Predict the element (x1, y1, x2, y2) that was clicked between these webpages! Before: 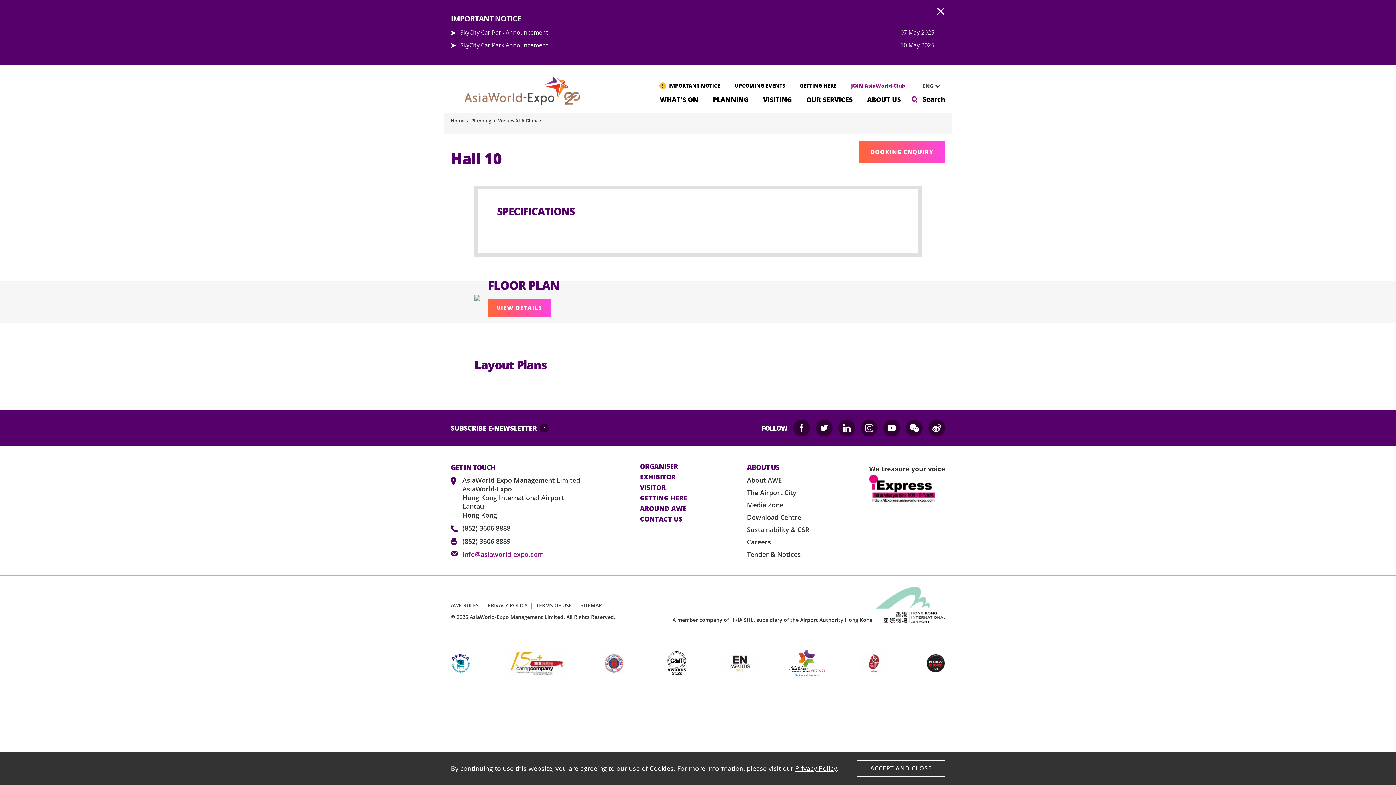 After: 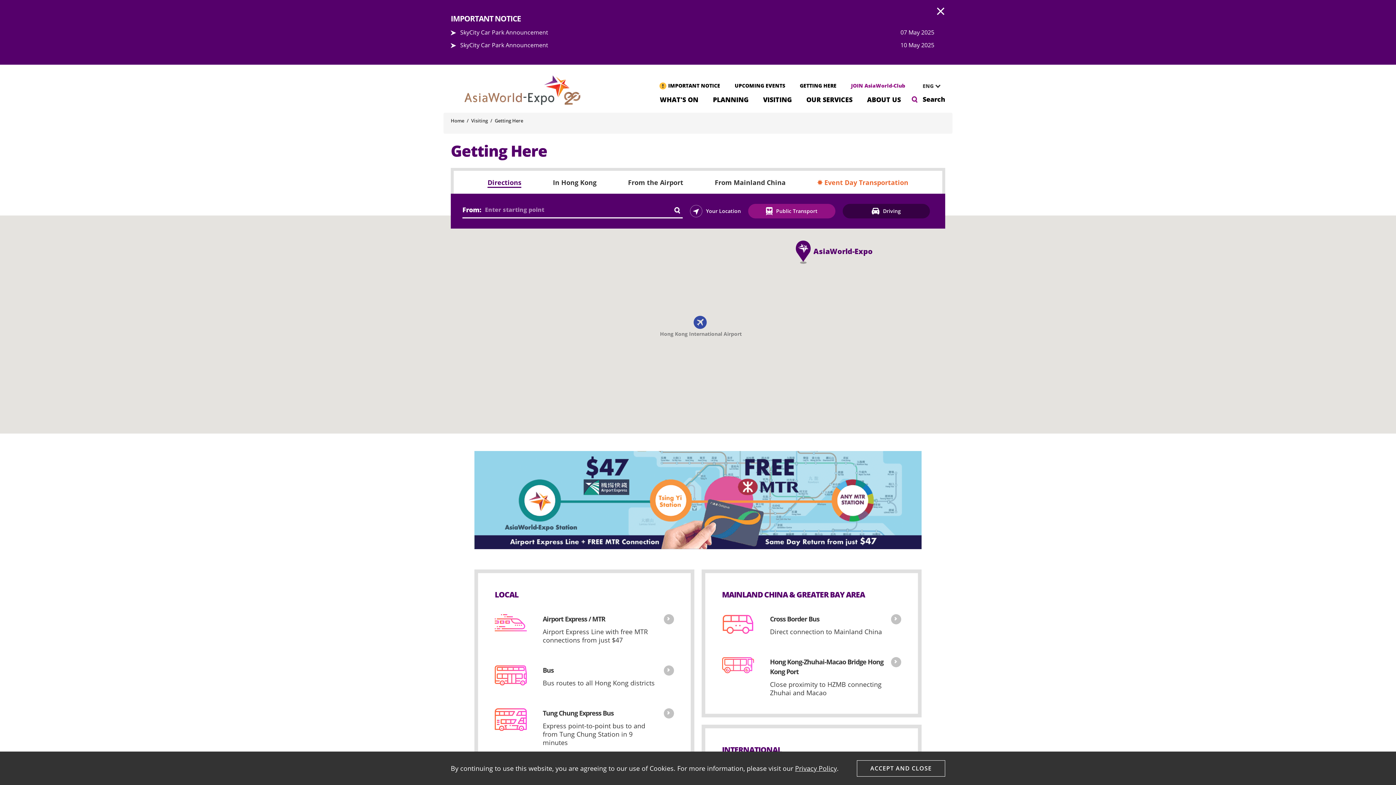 Action: bbox: (640, 494, 687, 501) label: GETTING HERE